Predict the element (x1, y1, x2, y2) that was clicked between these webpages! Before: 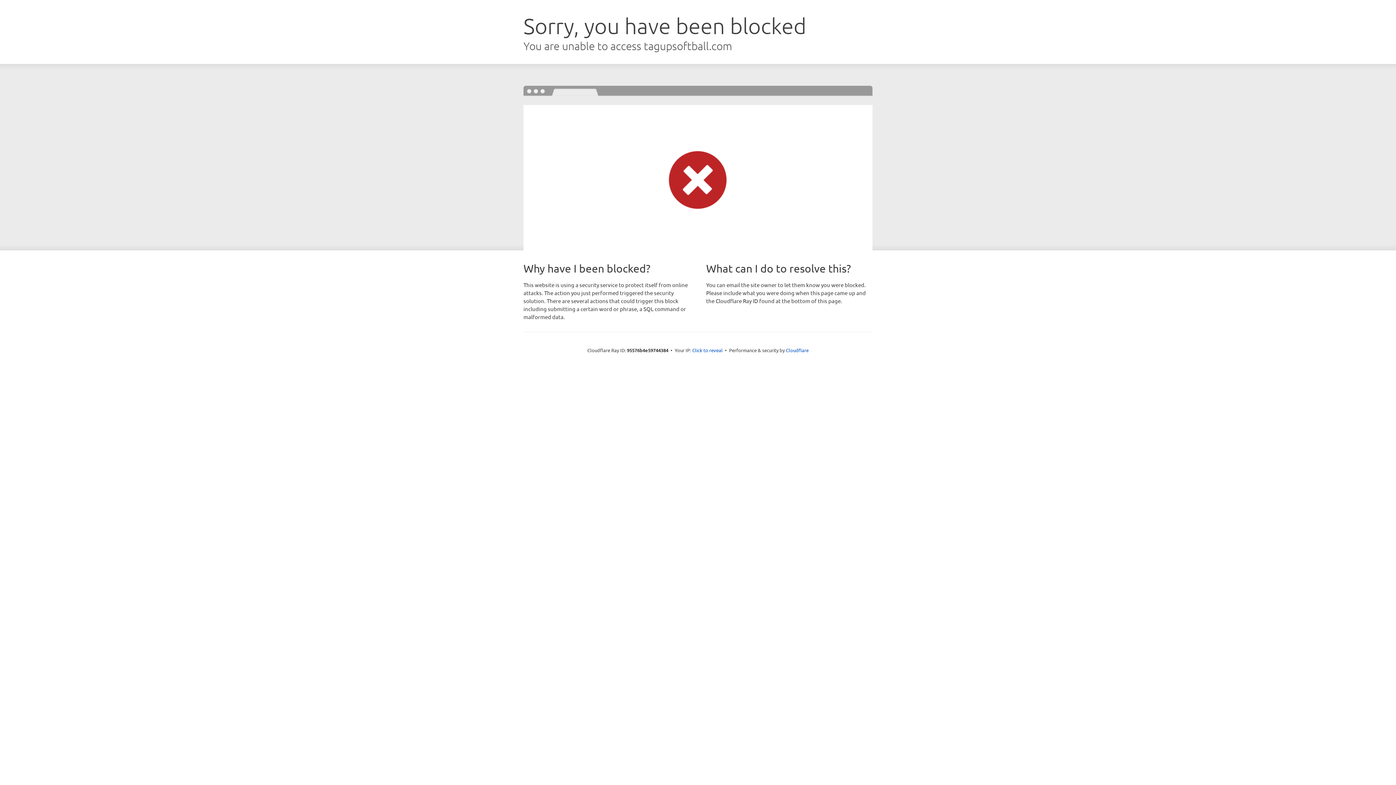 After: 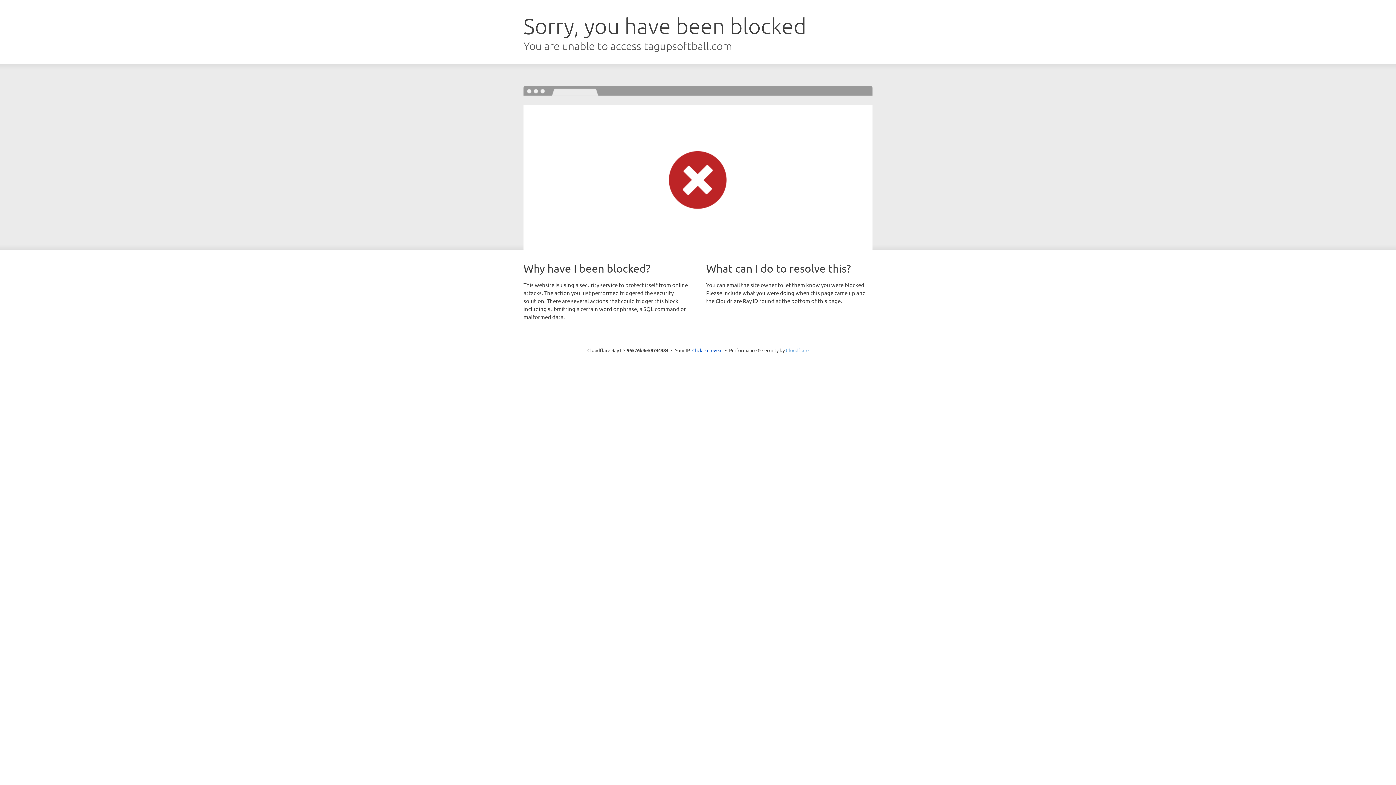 Action: bbox: (786, 347, 808, 353) label: Cloudflare